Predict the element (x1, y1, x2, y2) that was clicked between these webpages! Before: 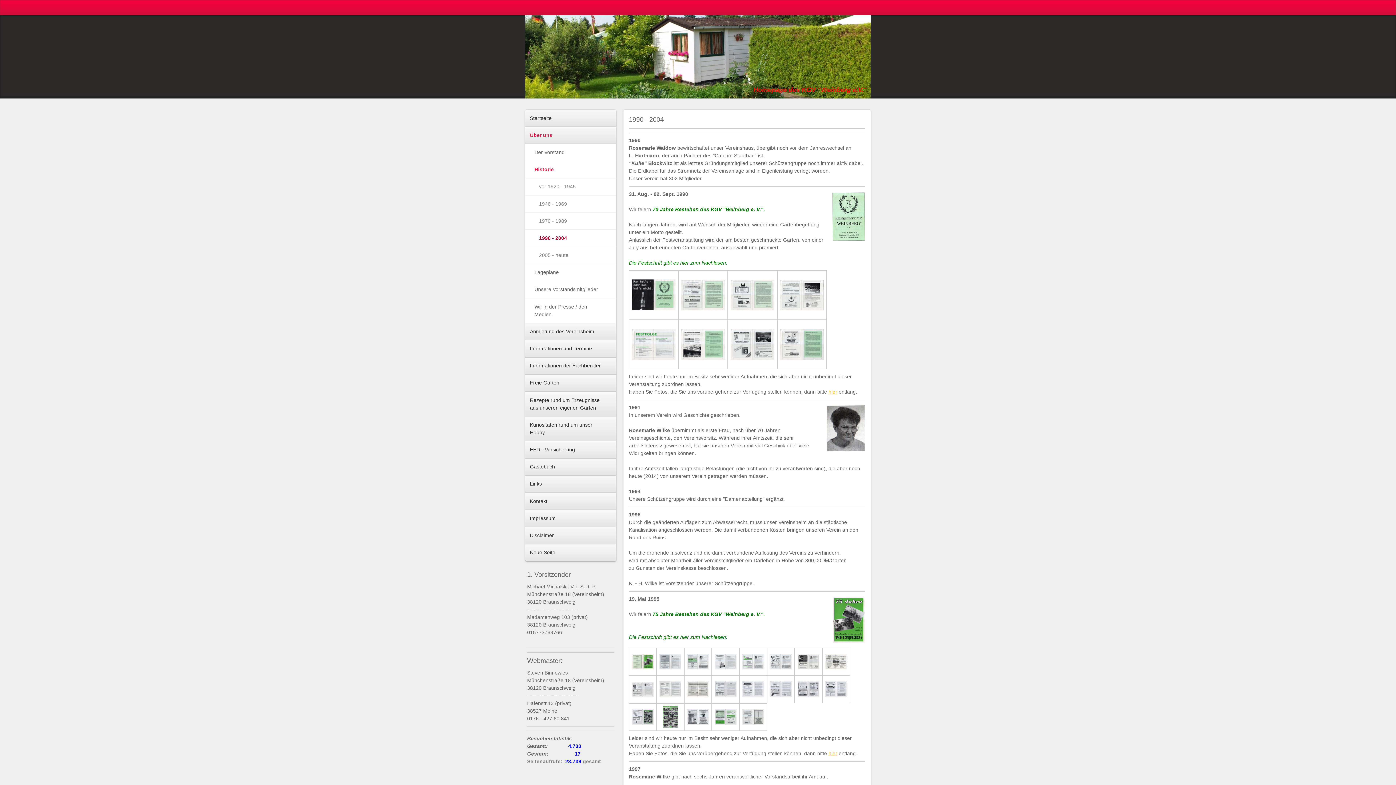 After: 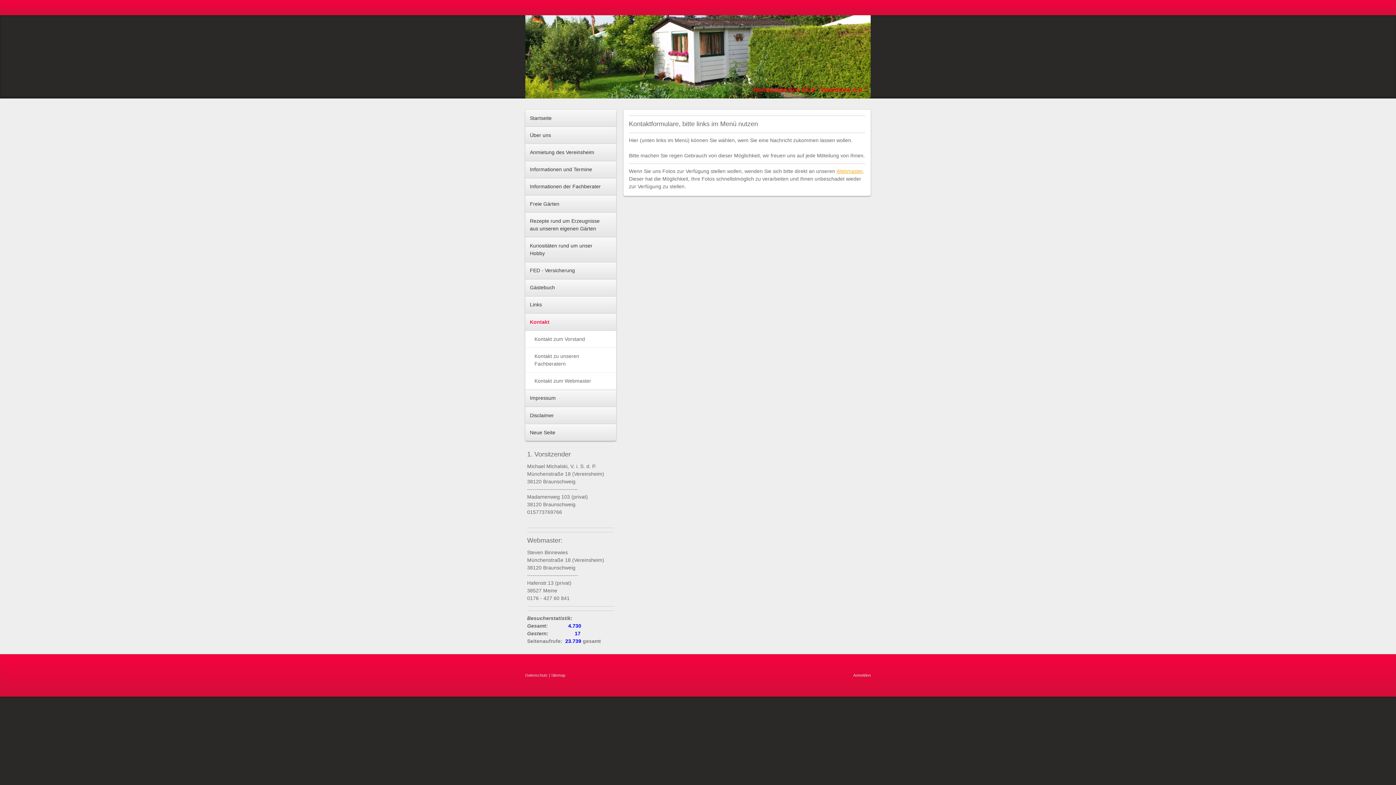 Action: label: Kontakt bbox: (525, 493, 616, 509)